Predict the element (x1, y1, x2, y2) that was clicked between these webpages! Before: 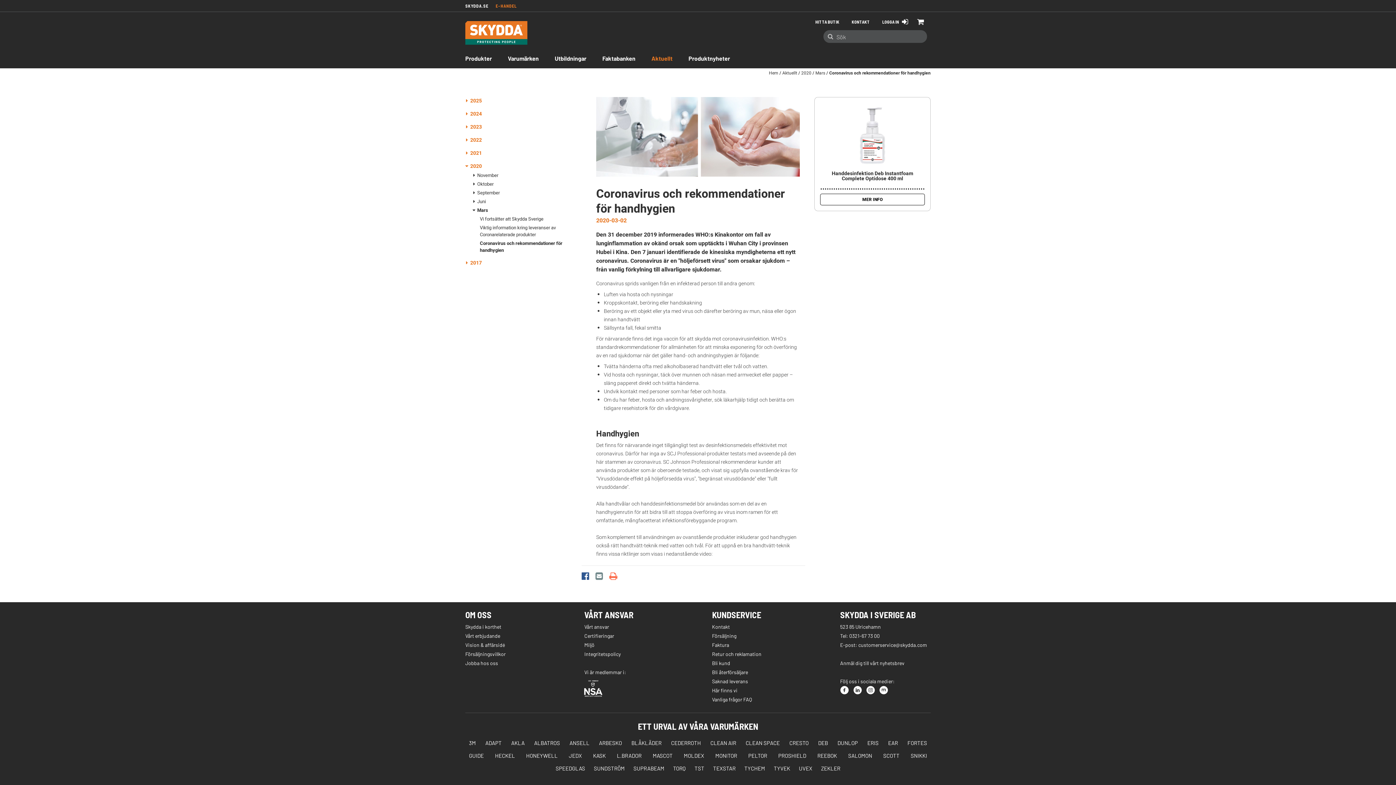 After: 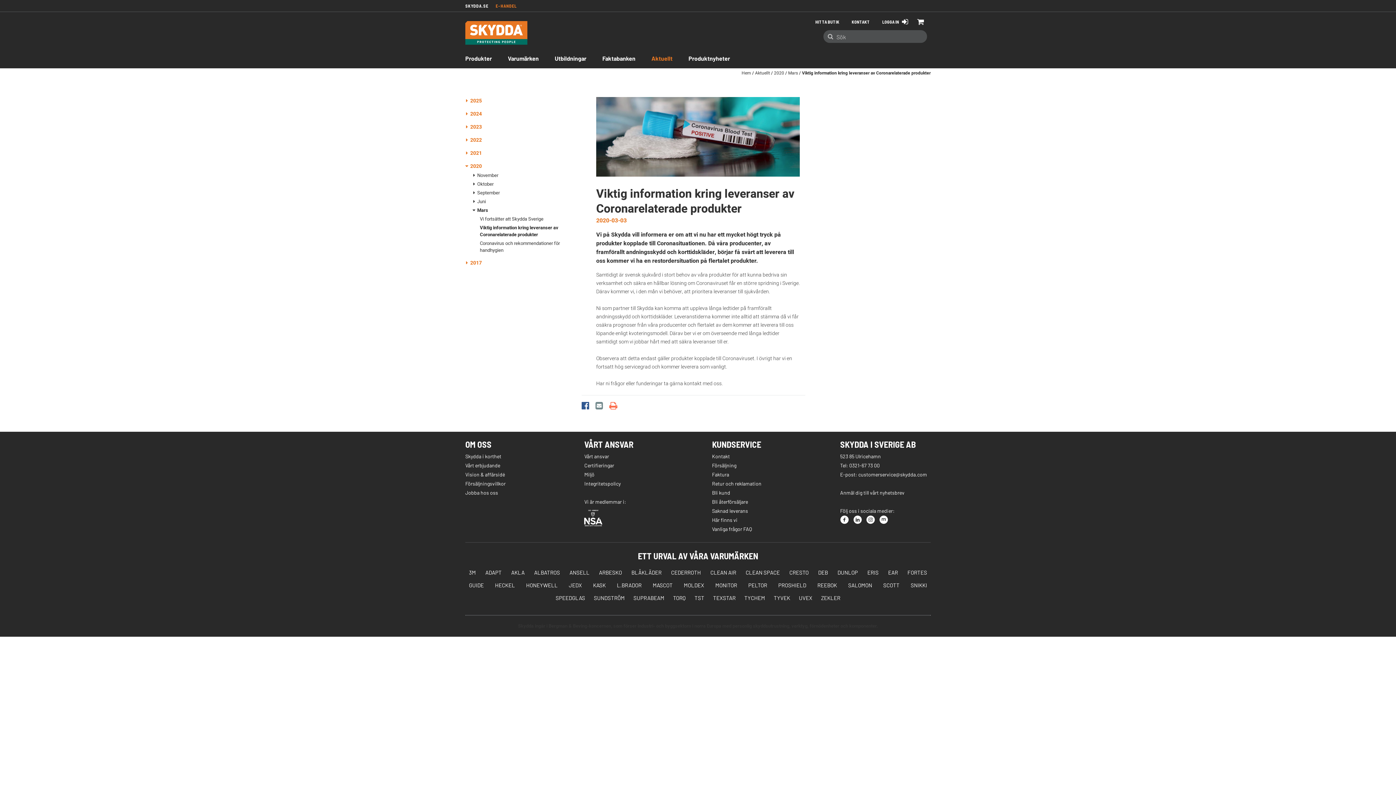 Action: label: Viktig information kring leveranser av Coronarelaterade produkter bbox: (480, 224, 556, 238)